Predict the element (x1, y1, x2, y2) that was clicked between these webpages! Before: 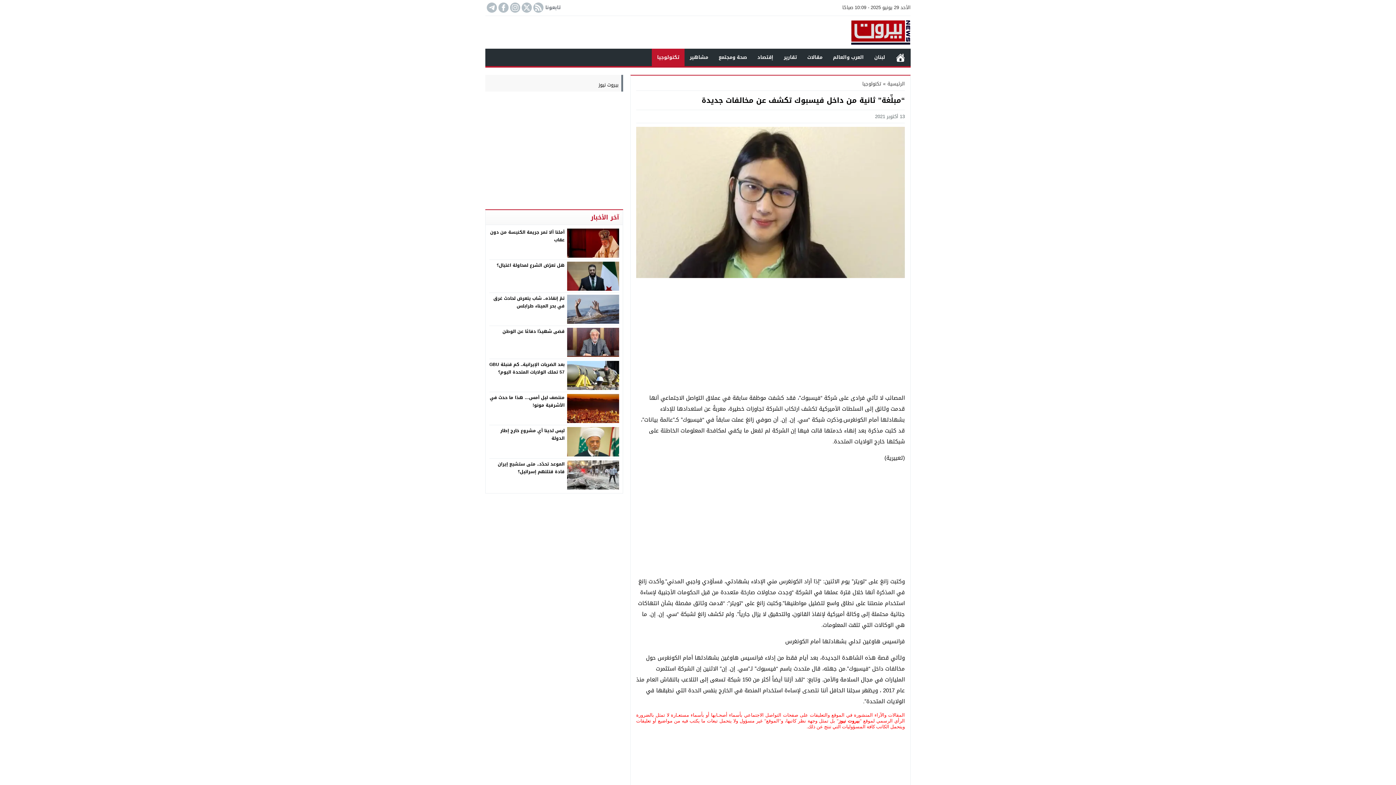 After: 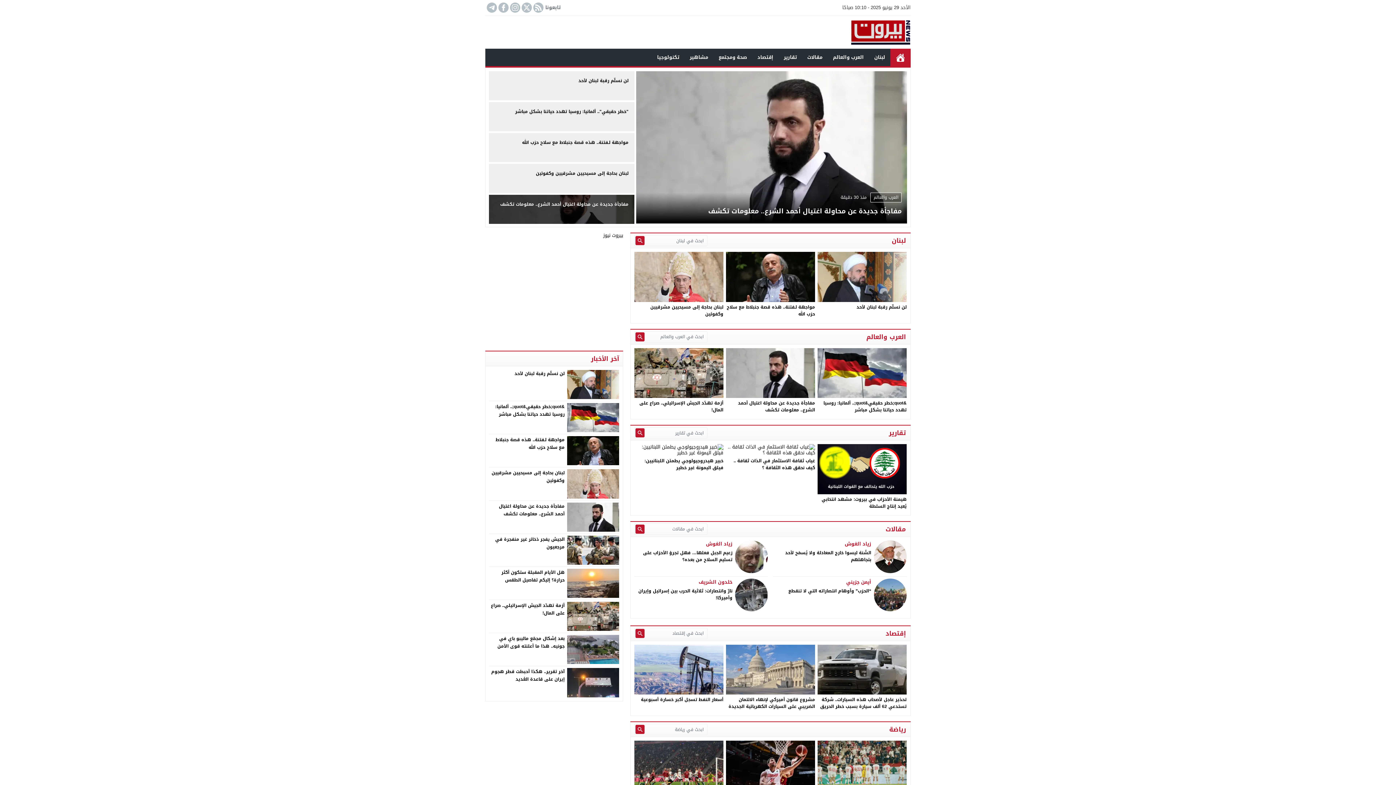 Action: bbox: (750, 19, 910, 45)